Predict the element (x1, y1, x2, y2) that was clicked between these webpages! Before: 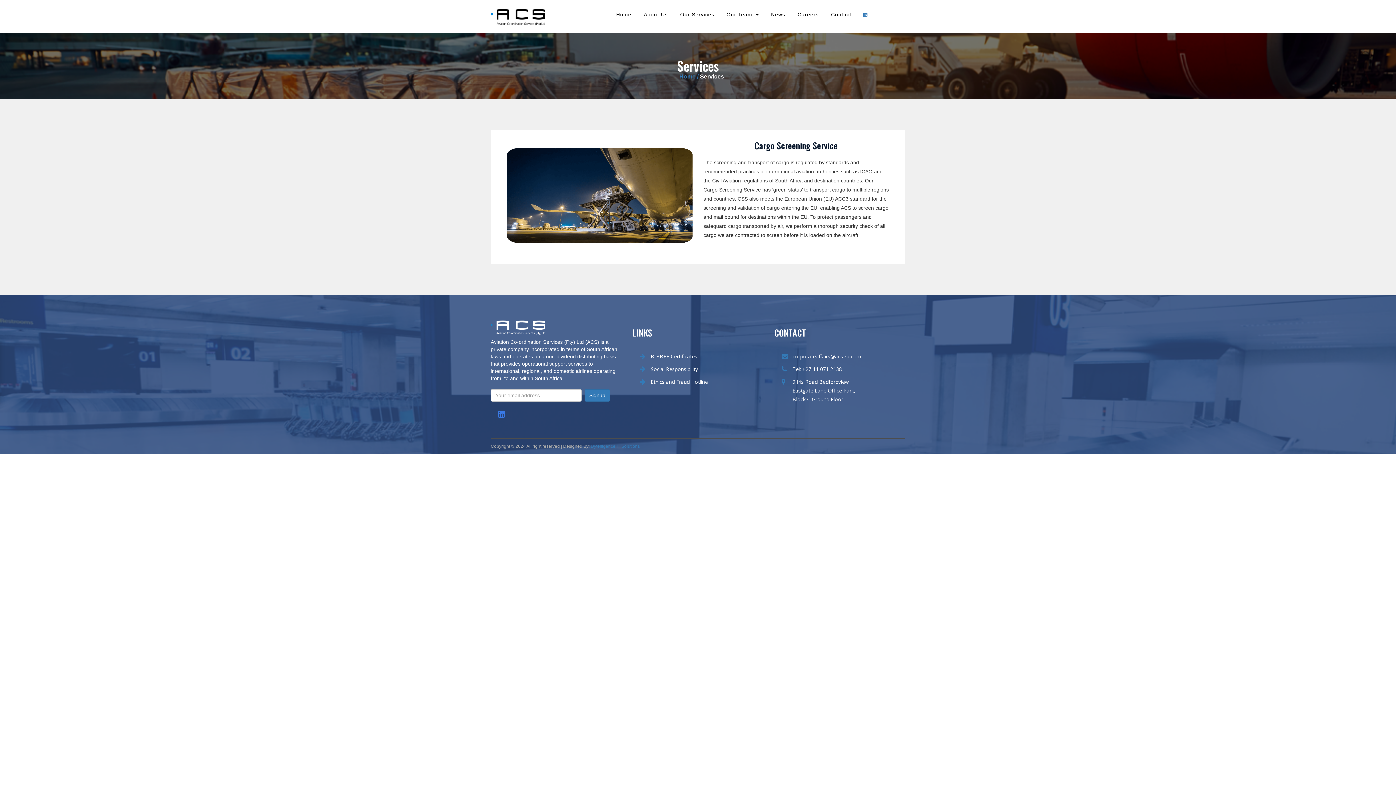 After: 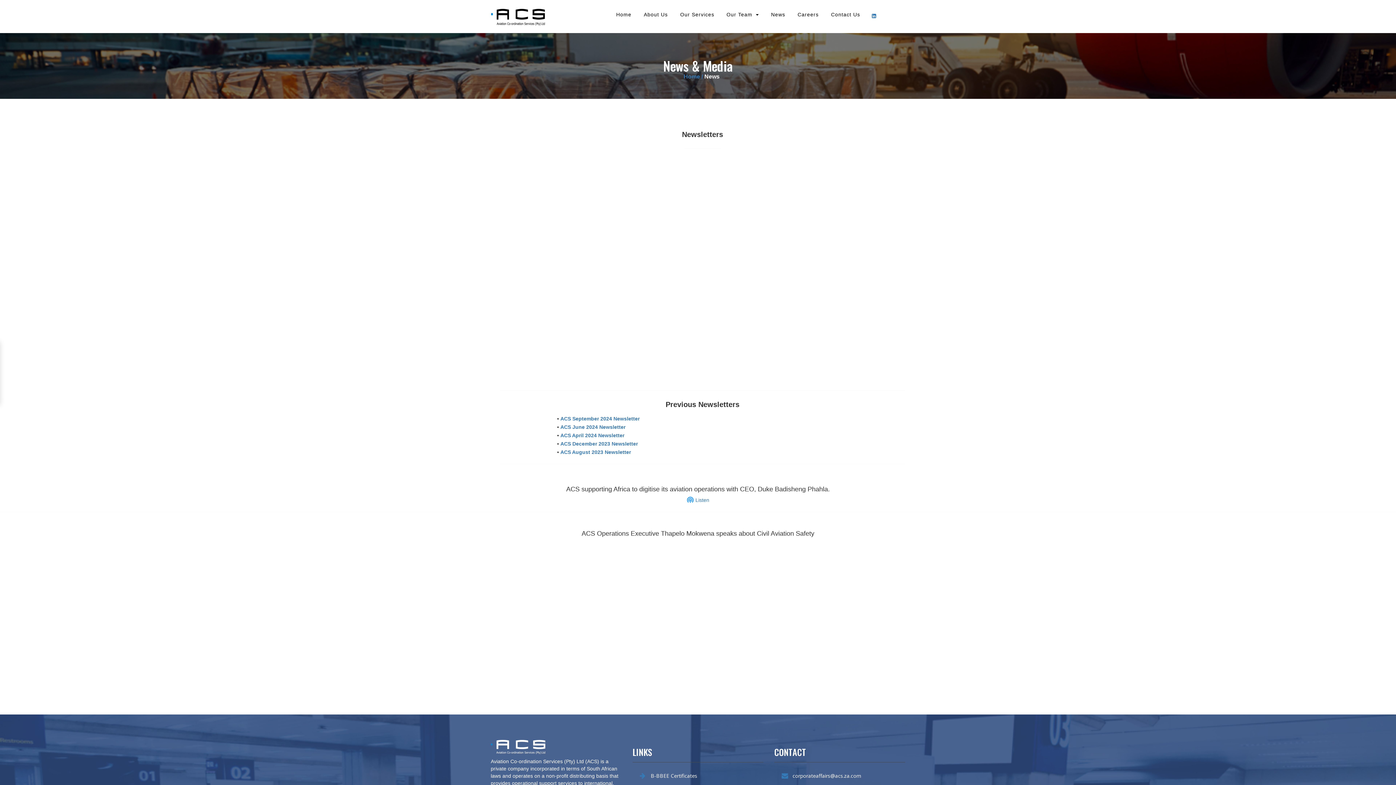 Action: bbox: (765, 0, 791, 29) label: News